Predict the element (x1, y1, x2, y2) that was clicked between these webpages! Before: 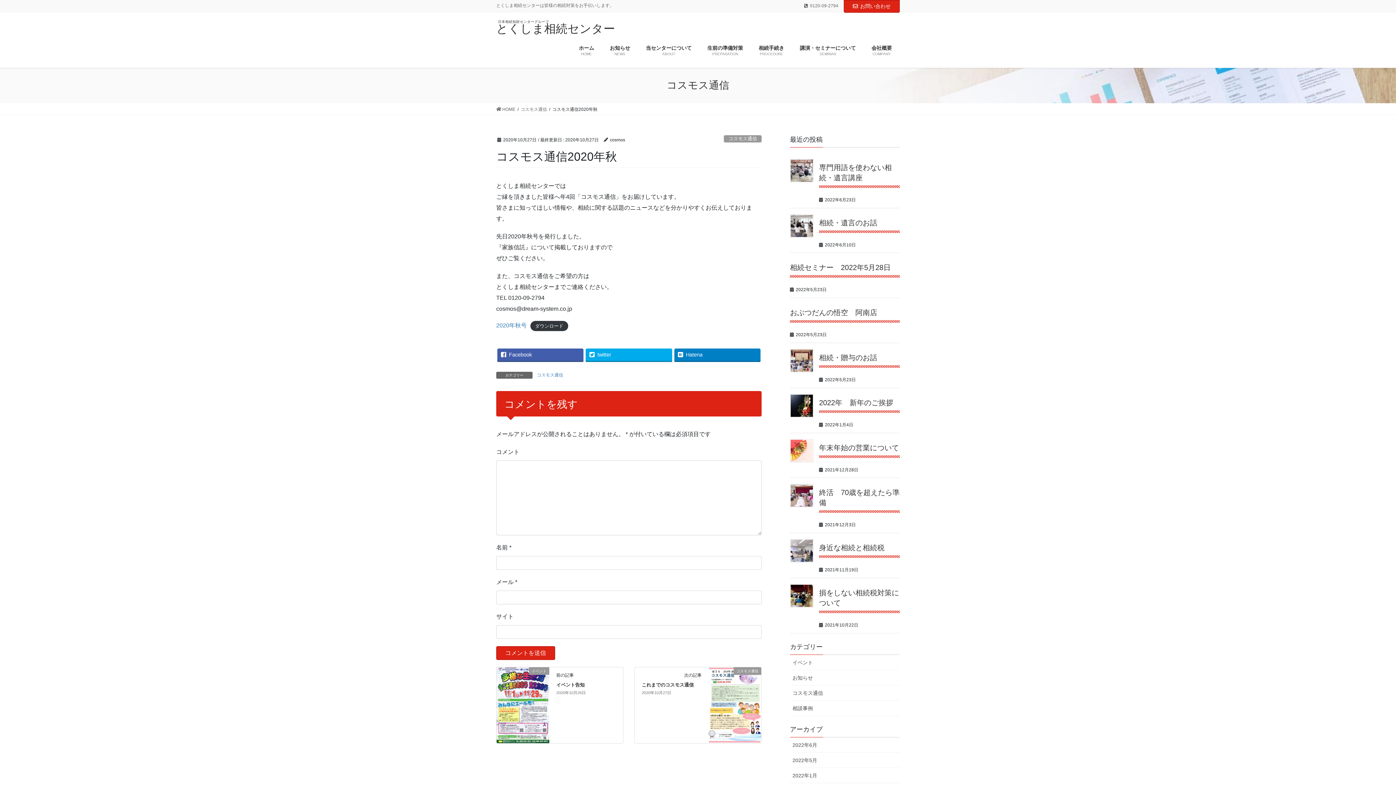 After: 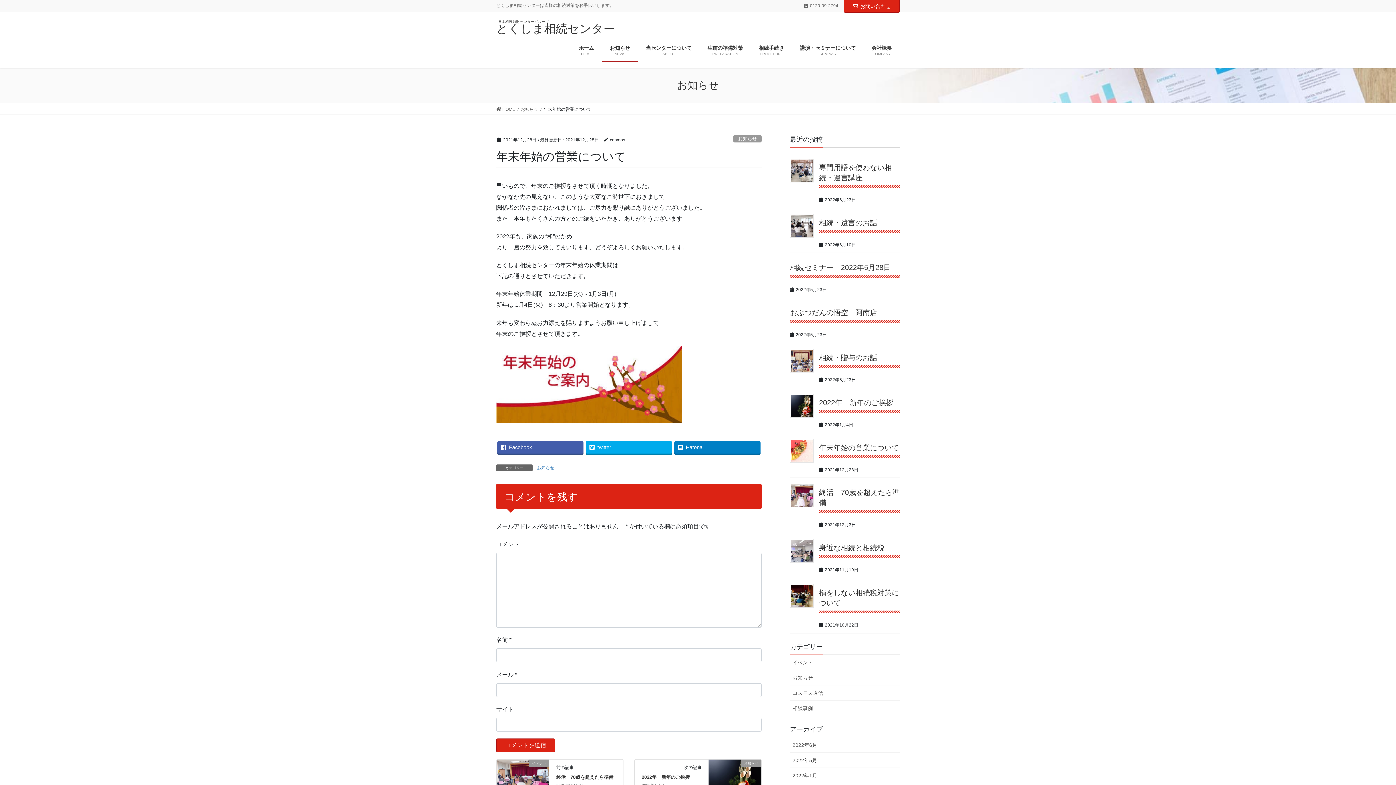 Action: bbox: (819, 443, 899, 451) label: 年末年始の営業について